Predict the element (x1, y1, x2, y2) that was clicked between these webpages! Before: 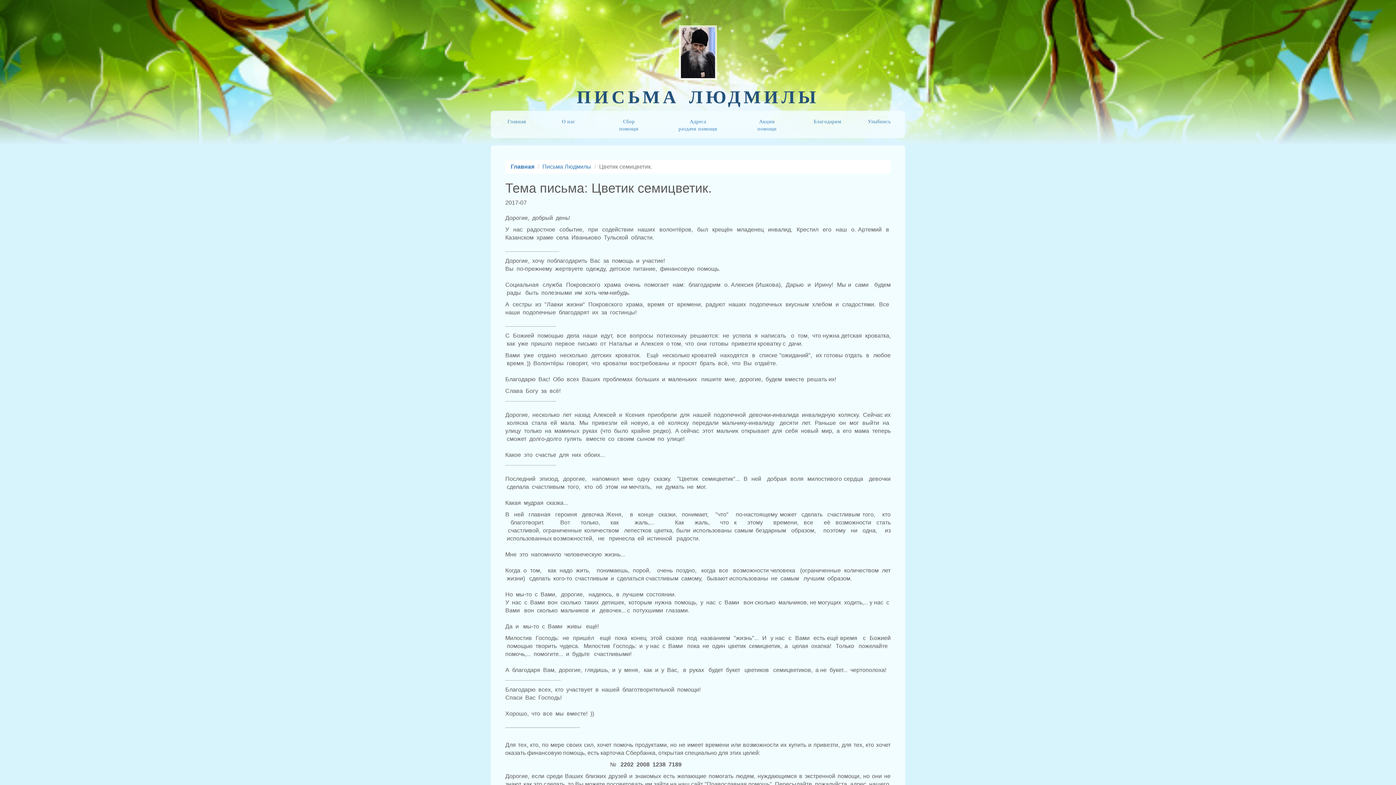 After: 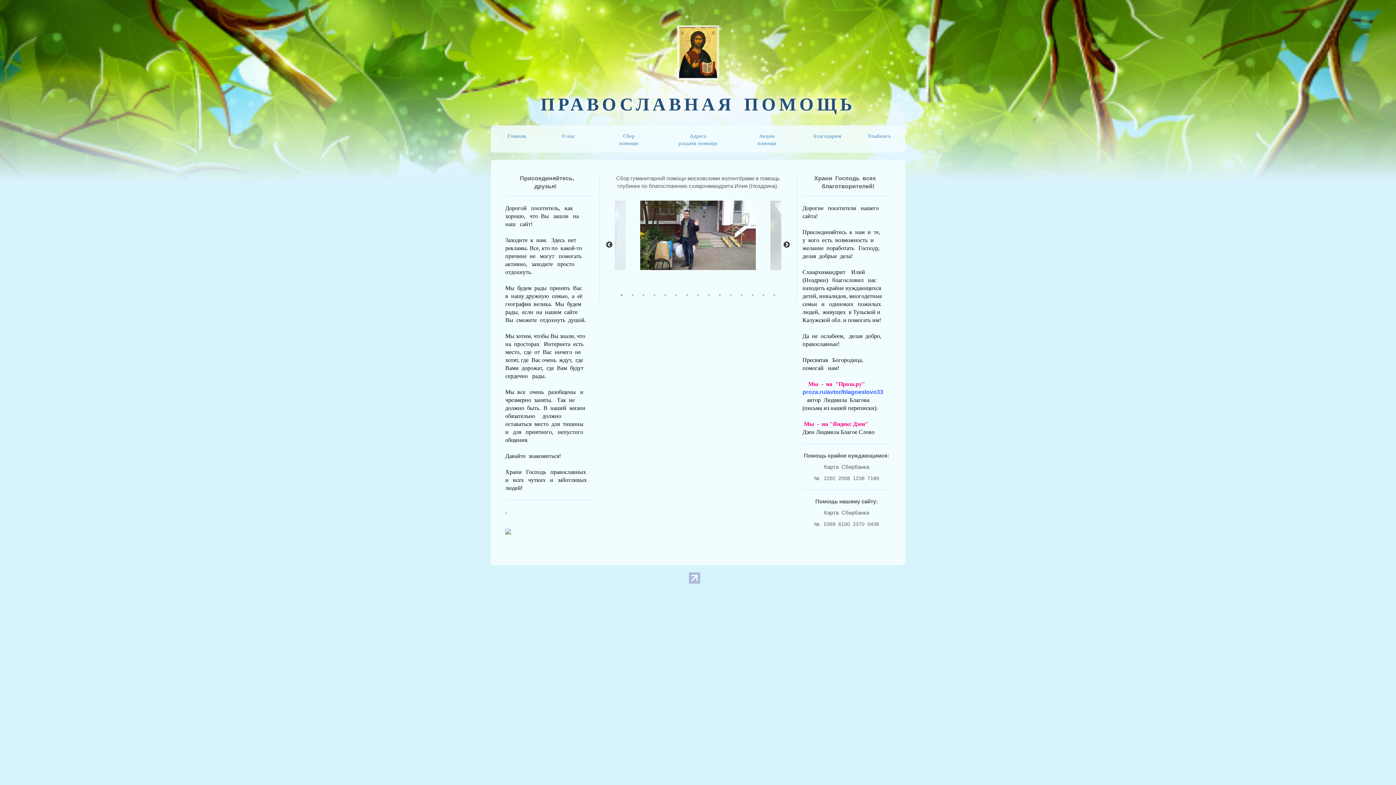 Action: label: Главная bbox: (507, 118, 526, 124)